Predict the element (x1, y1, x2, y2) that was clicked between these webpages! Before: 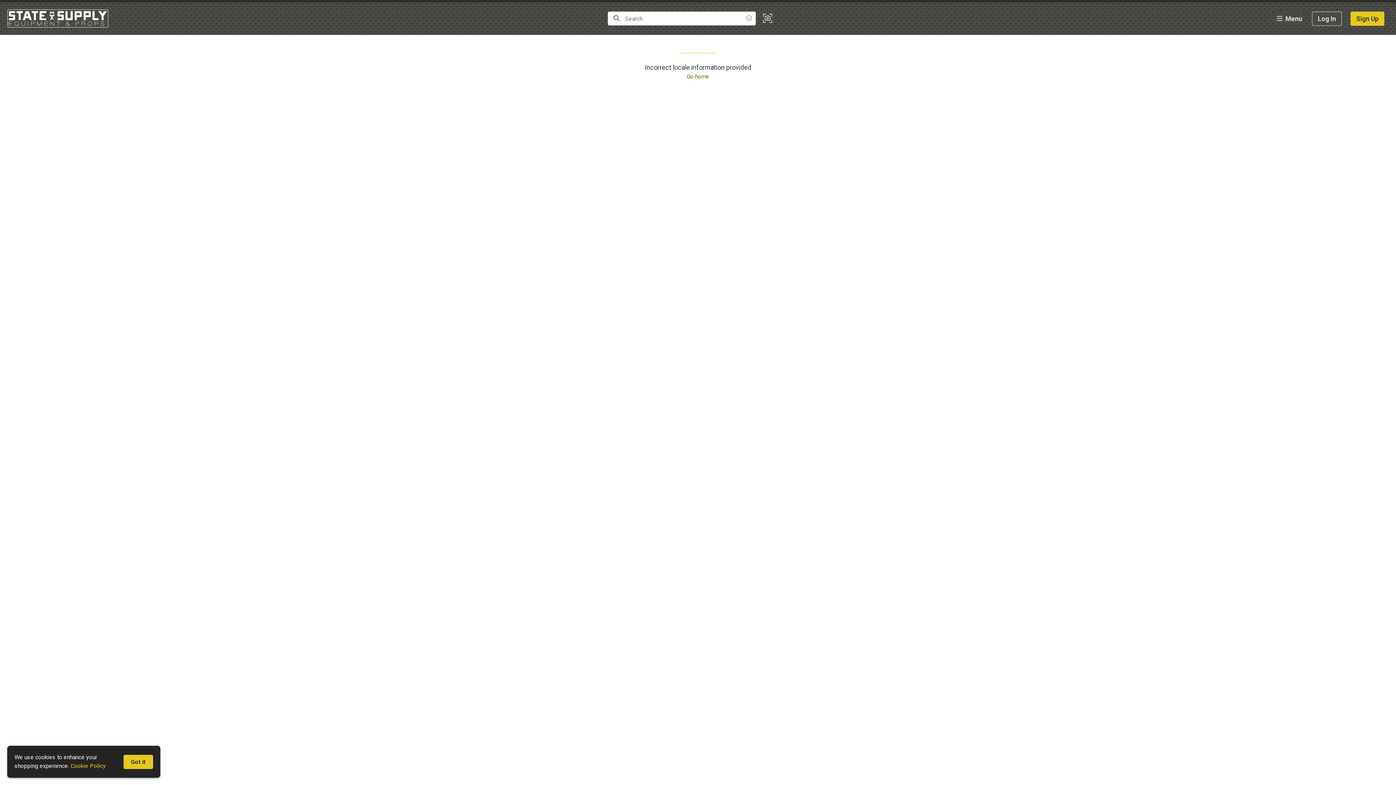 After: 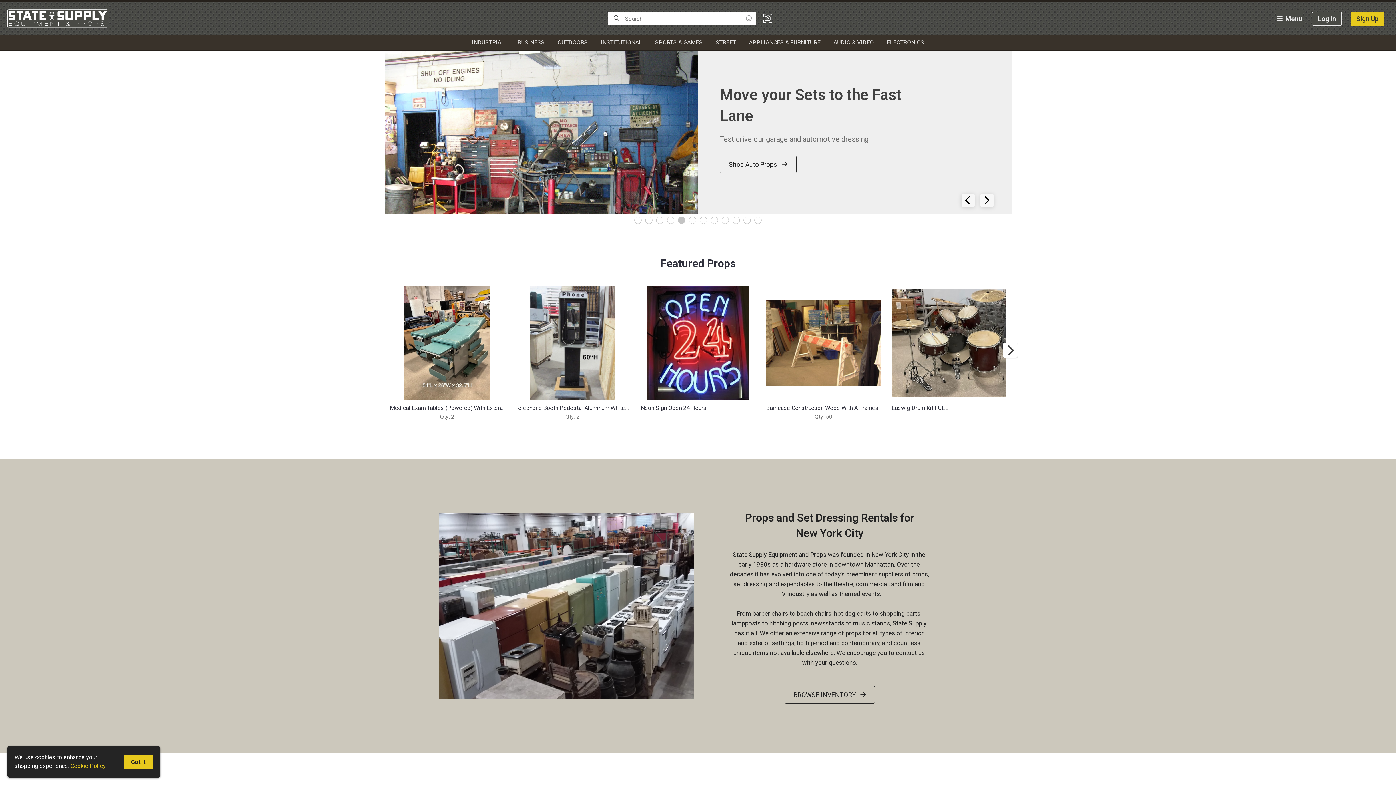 Action: label: homepage bbox: (7, 9, 111, 27)